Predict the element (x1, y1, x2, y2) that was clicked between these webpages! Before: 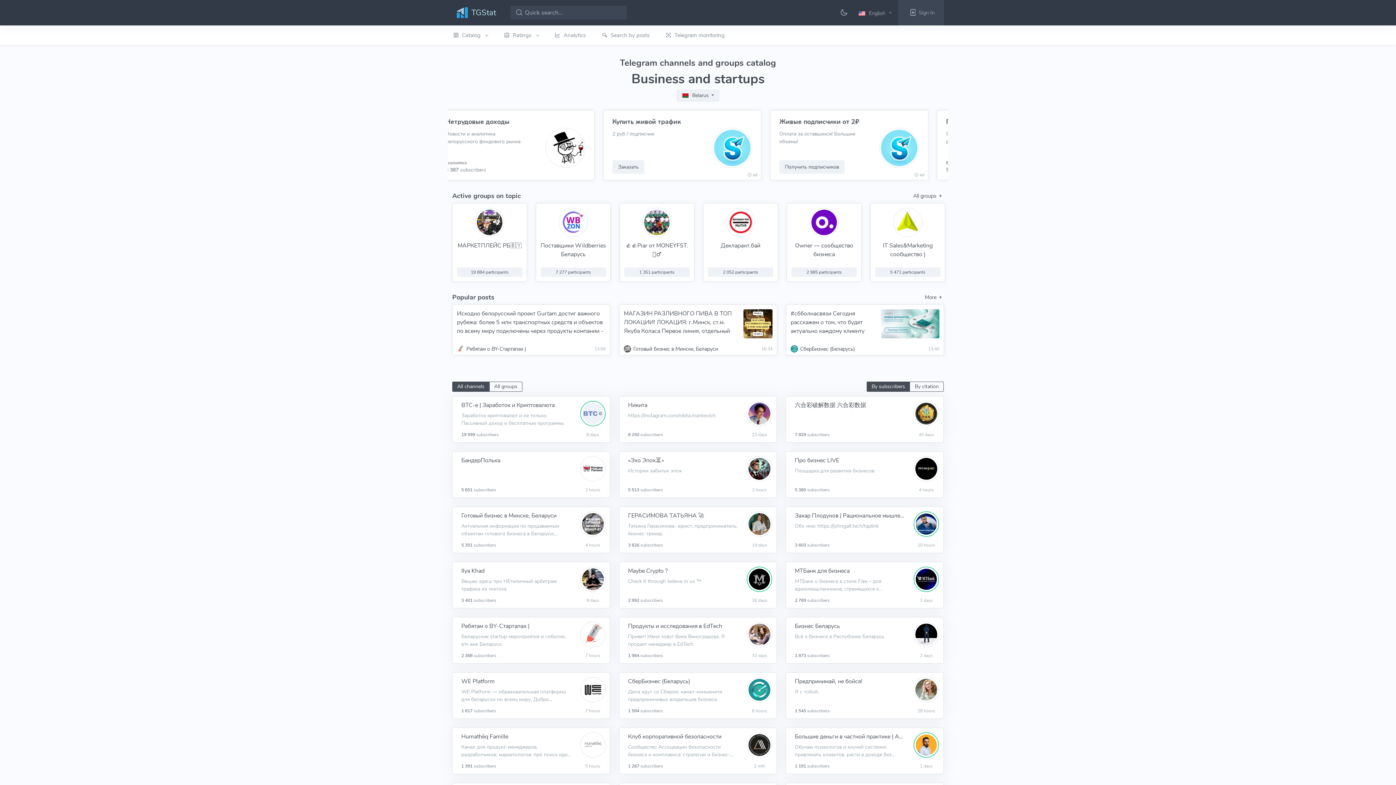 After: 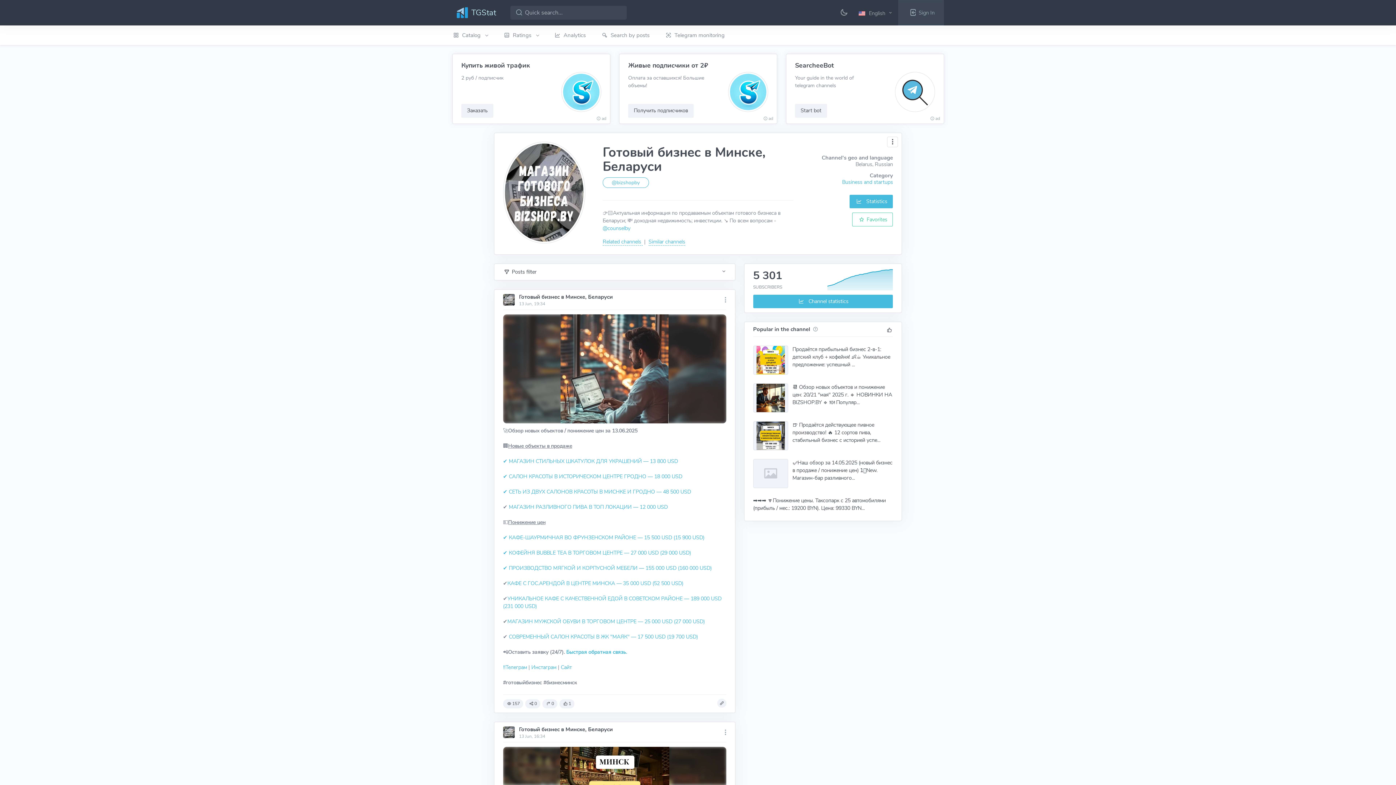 Action: bbox: (461, 511, 601, 548) label: Готовый бизнес в Минске, Беларуси
Актуальная информация по продаваемым объектам готового бизнеса в Беларуси; доходная недвижимость; инвестиции. ↘️ По всем вопросам - @counselby
5 301 subscribers
4 hours